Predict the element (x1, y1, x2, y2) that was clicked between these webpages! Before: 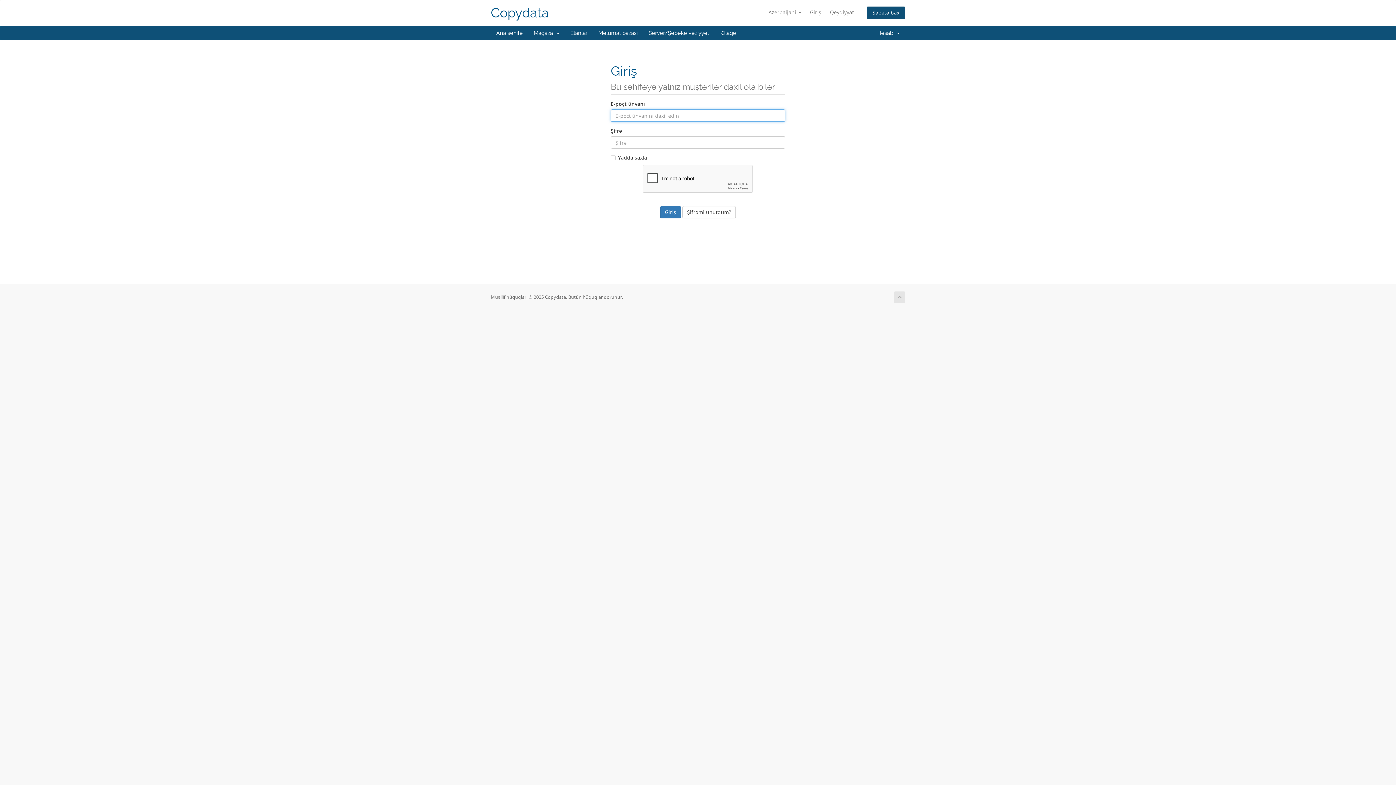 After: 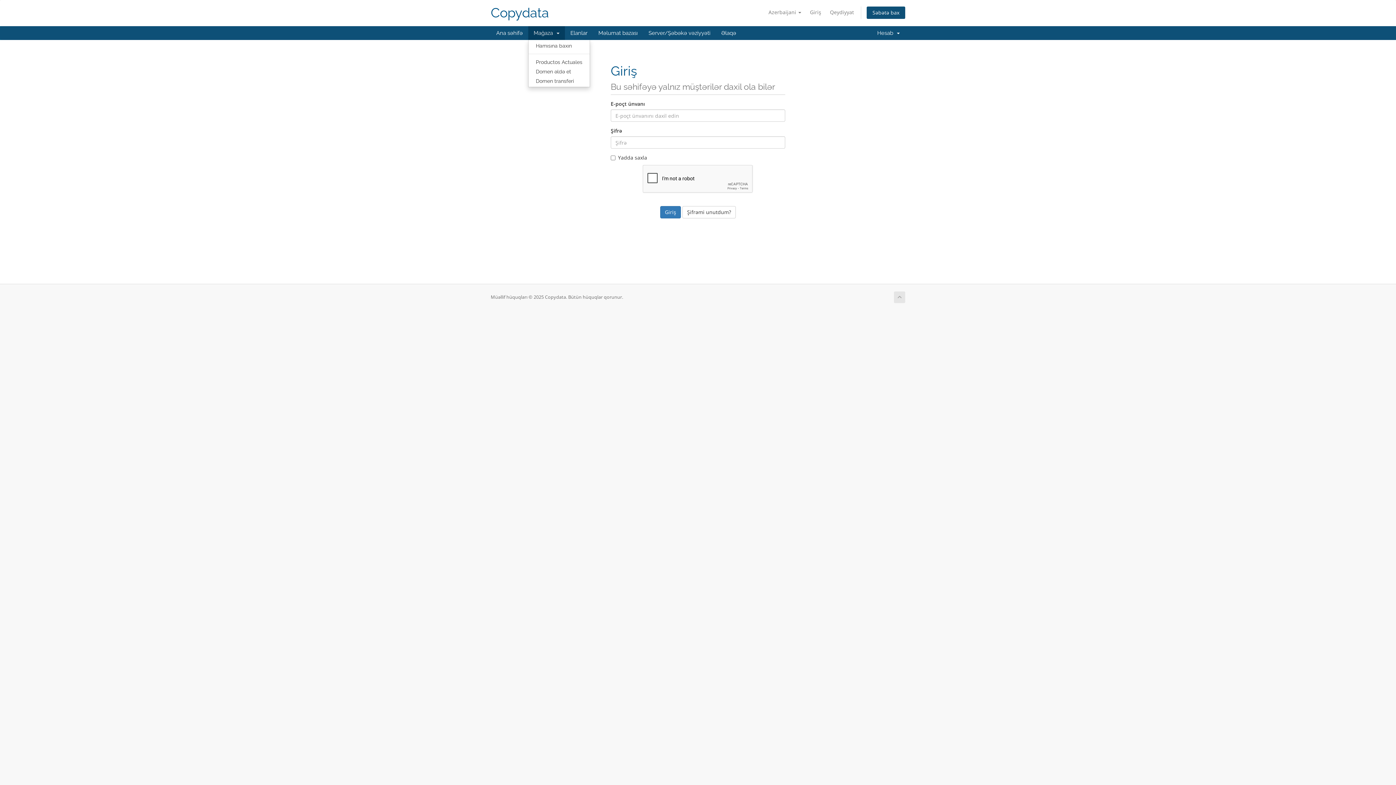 Action: bbox: (528, 26, 565, 40) label: Mağaza  